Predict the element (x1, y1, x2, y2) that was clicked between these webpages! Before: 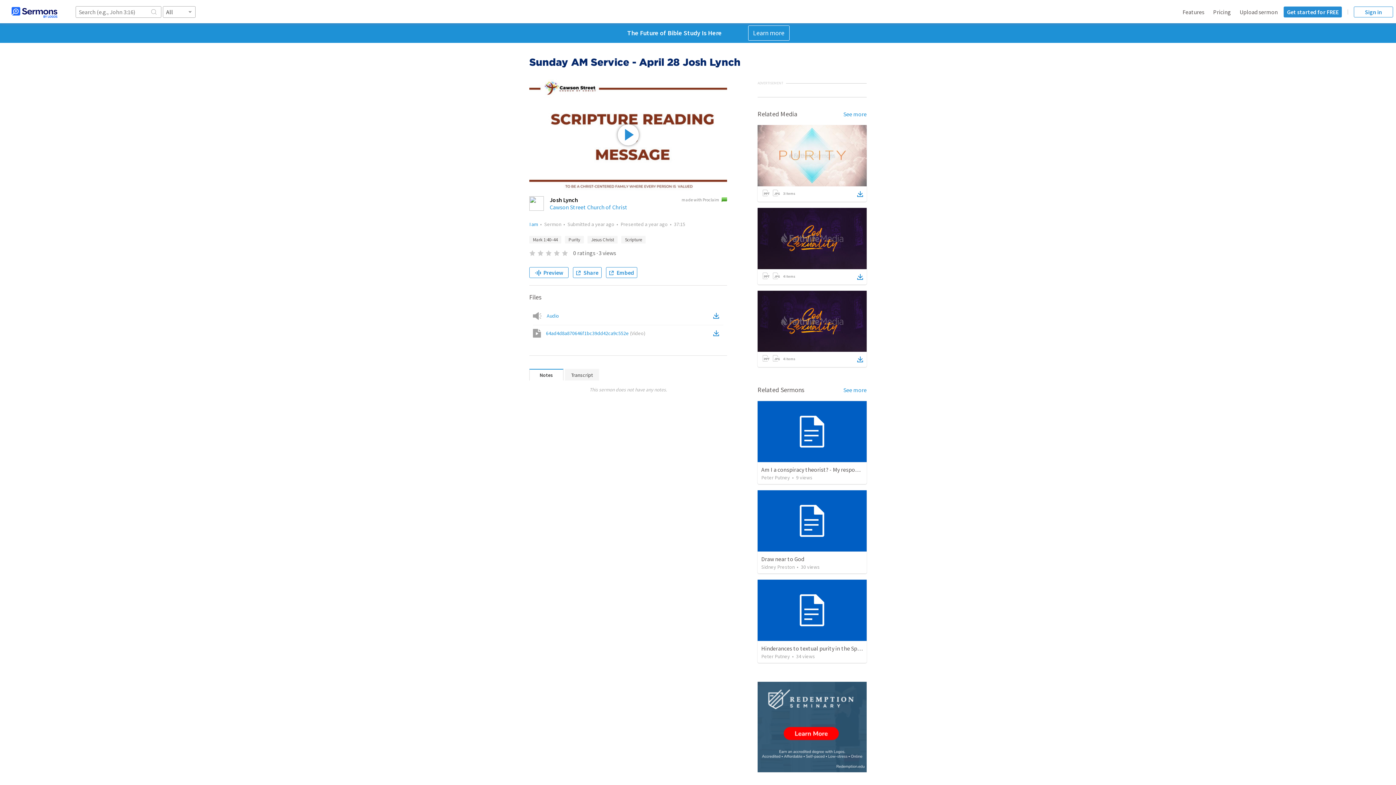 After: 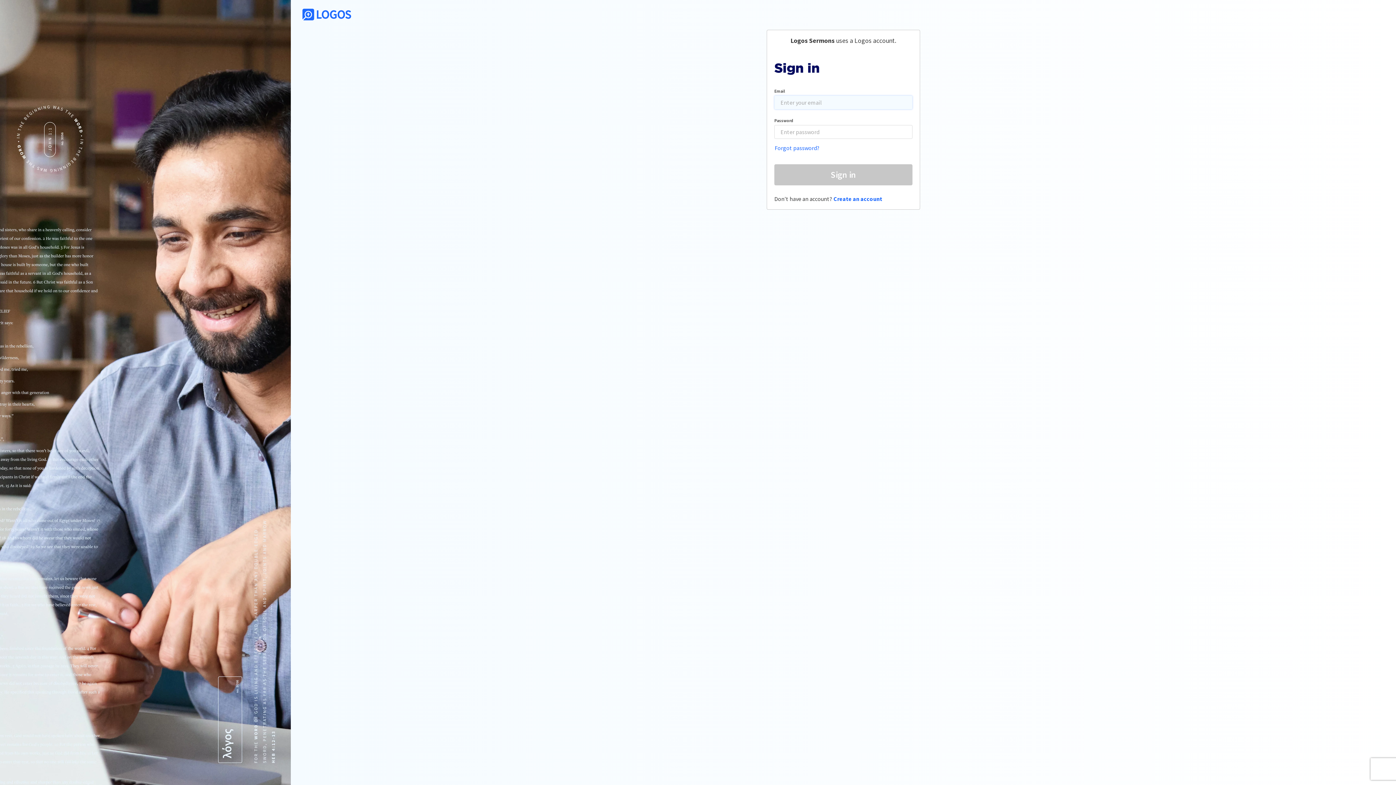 Action: bbox: (712, 310, 723, 321)